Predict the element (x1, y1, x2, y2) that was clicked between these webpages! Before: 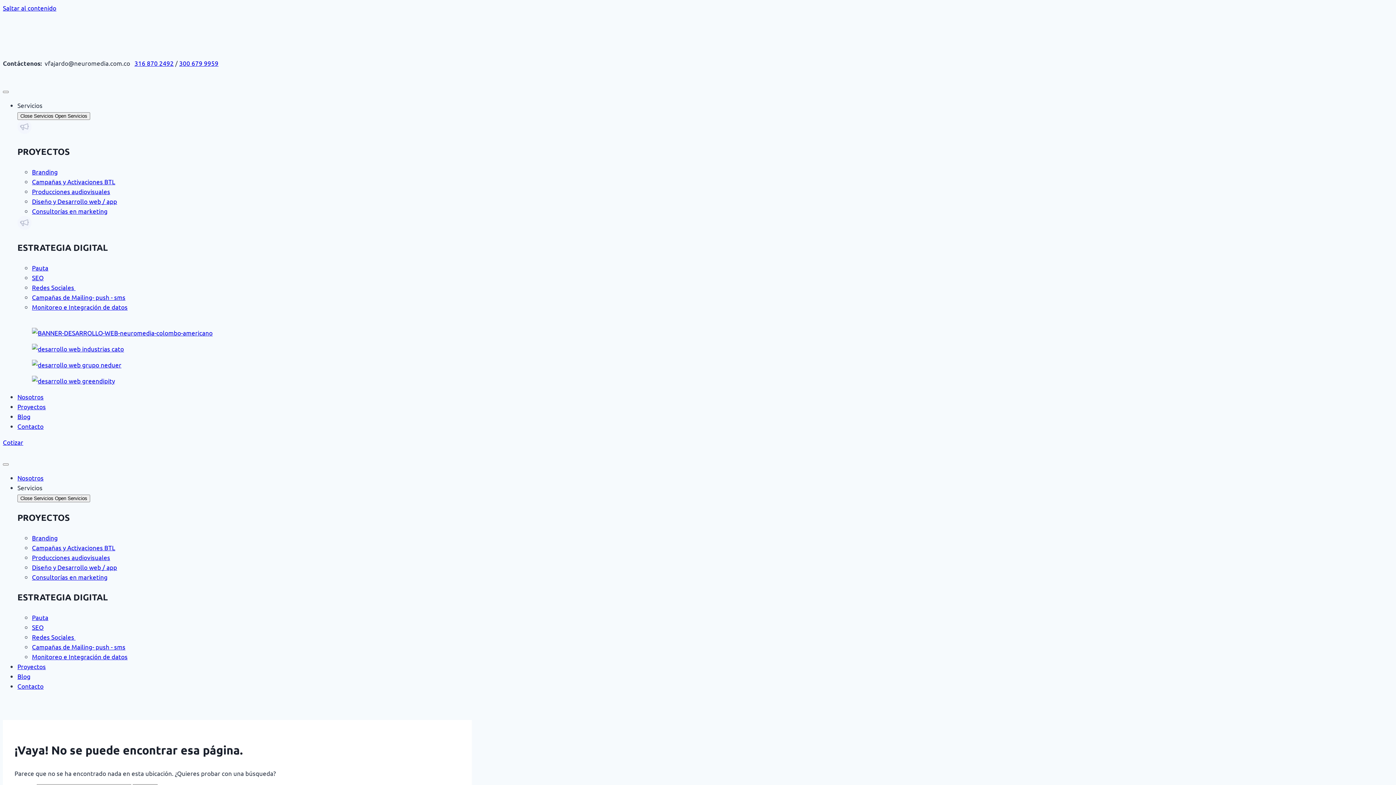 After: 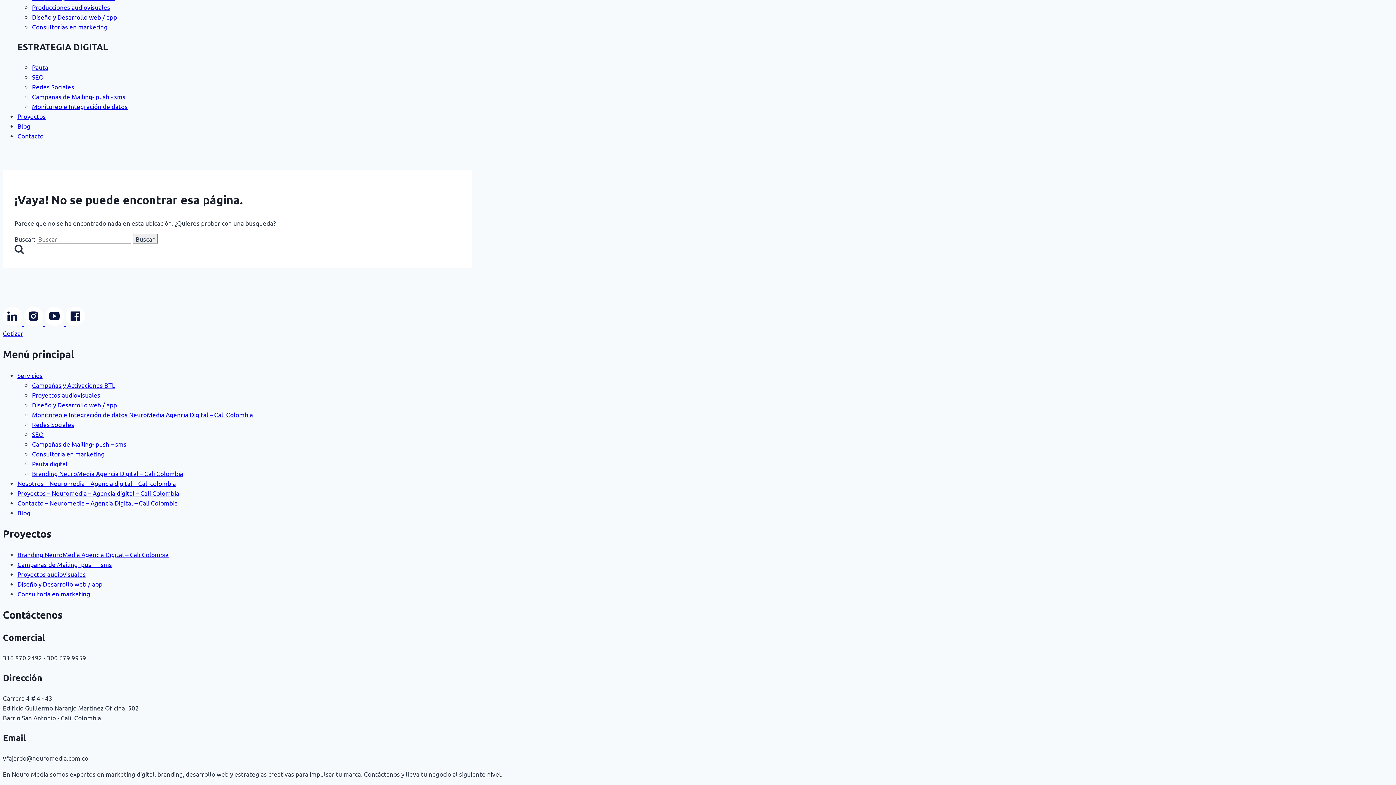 Action: label: Saltar al contenido bbox: (2, 4, 56, 11)